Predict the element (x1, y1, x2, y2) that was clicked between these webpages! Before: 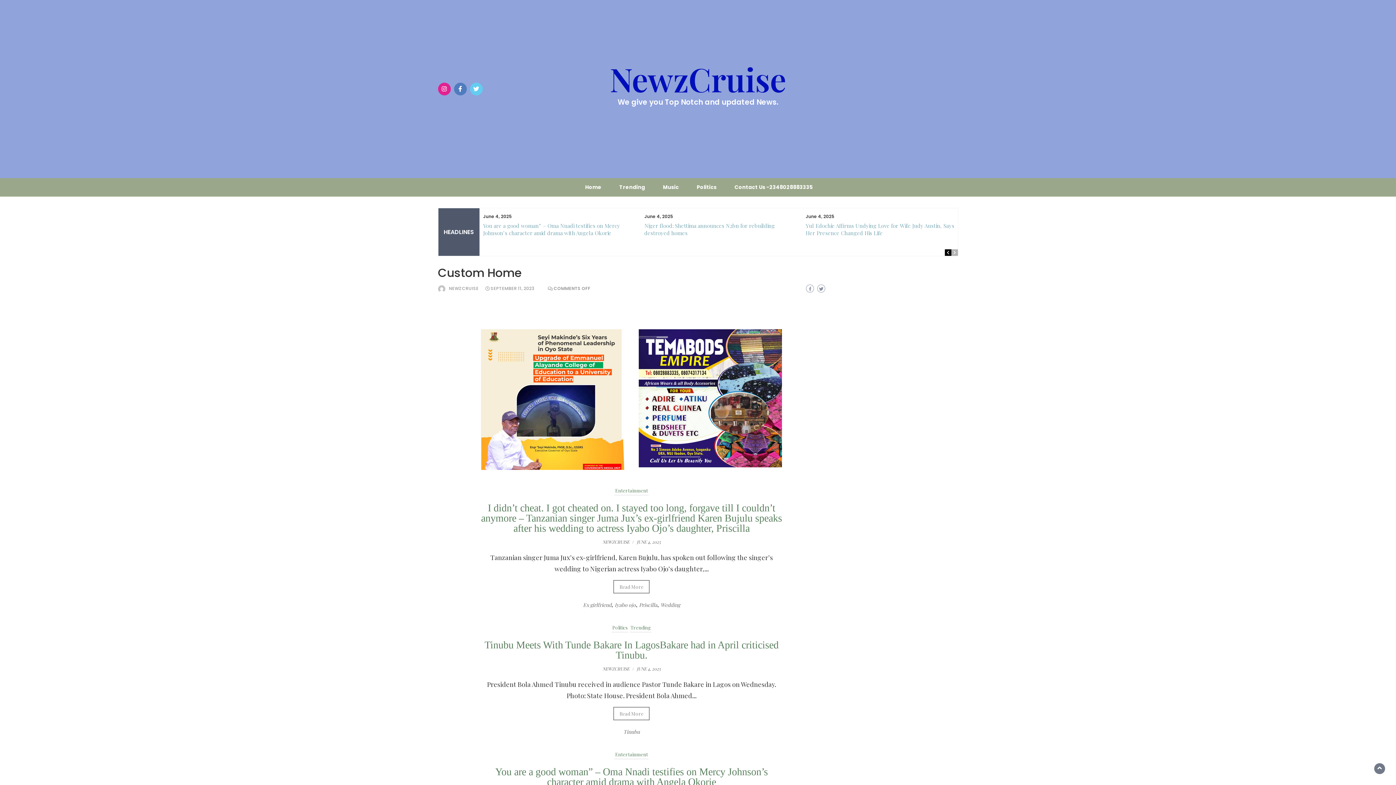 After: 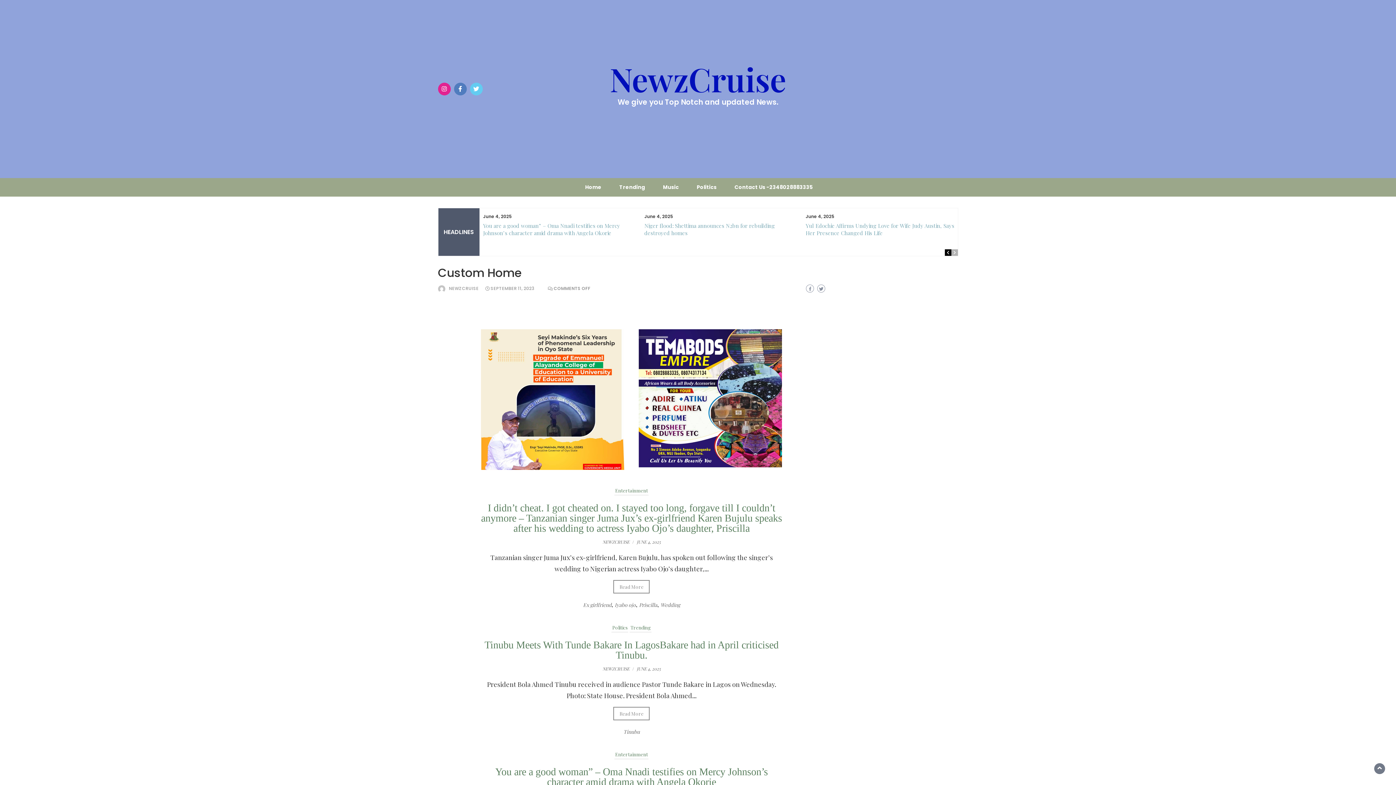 Action: label: NewzCruise bbox: (609, 57, 786, 100)